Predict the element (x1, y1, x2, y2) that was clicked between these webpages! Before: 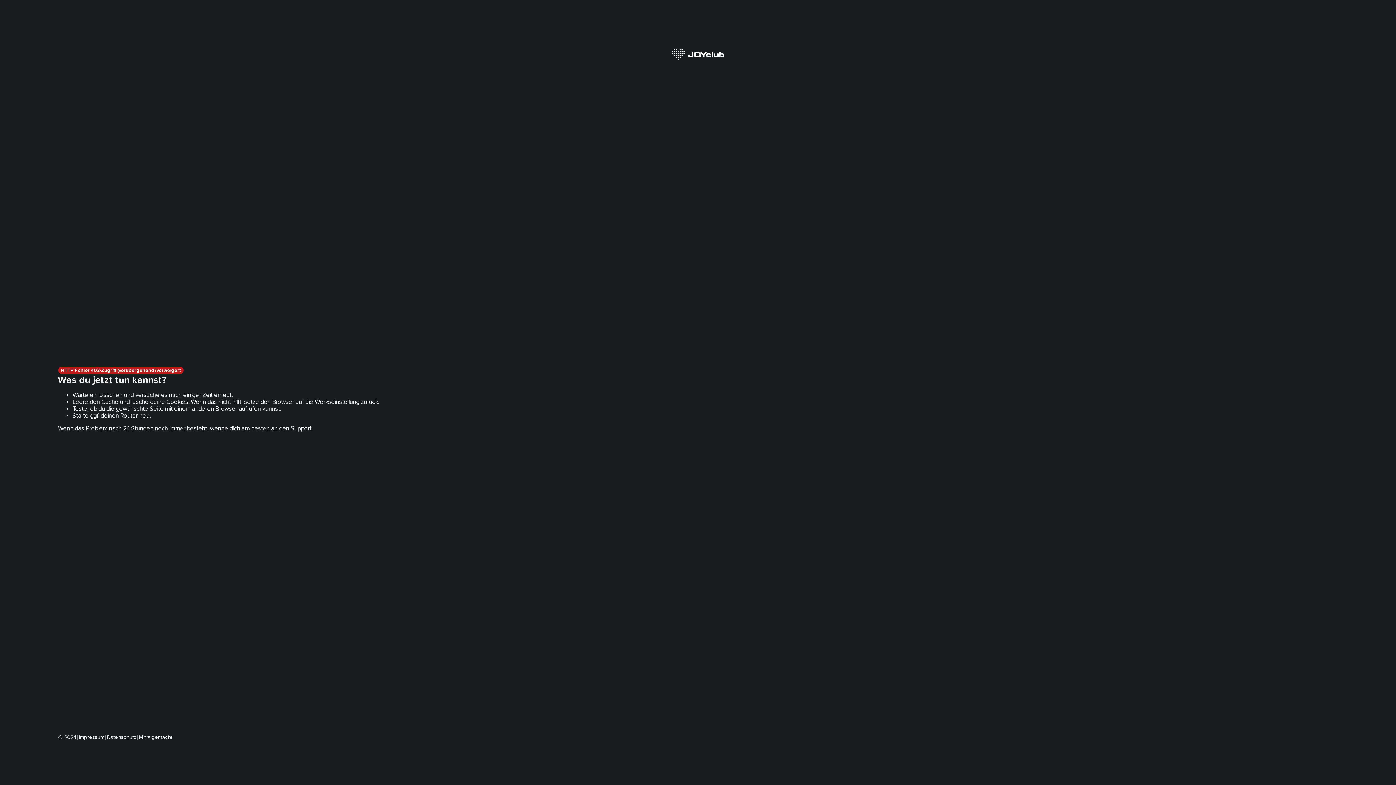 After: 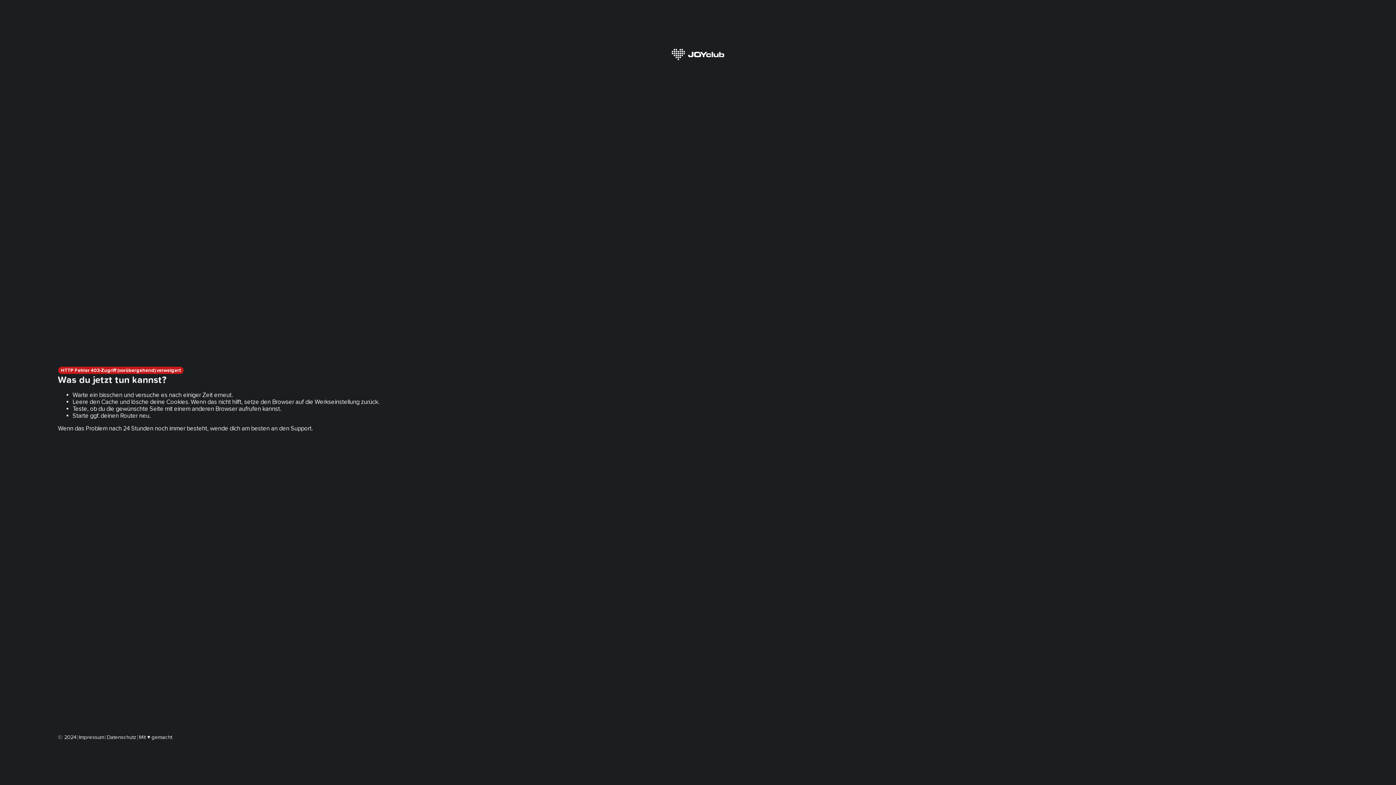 Action: label: Impressum bbox: (78, 734, 104, 740)